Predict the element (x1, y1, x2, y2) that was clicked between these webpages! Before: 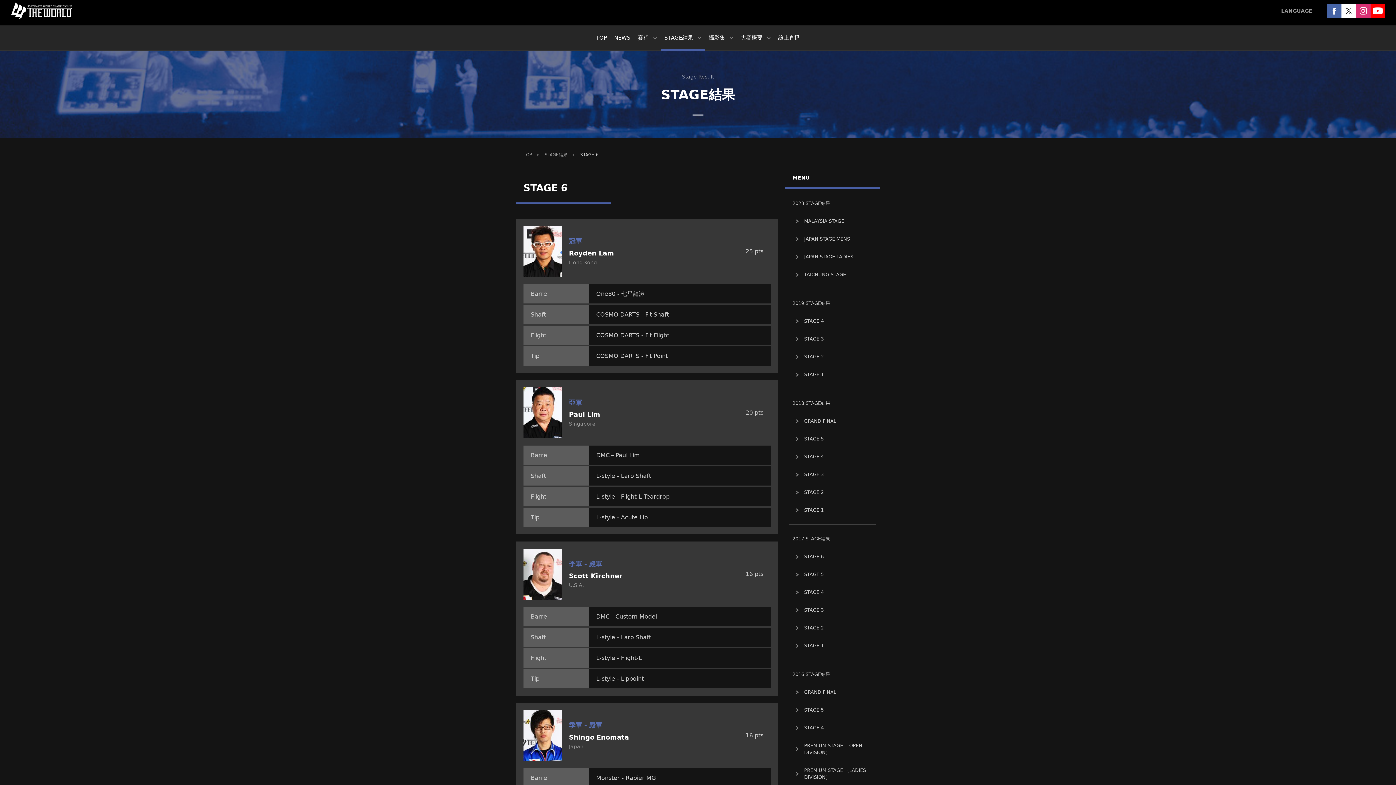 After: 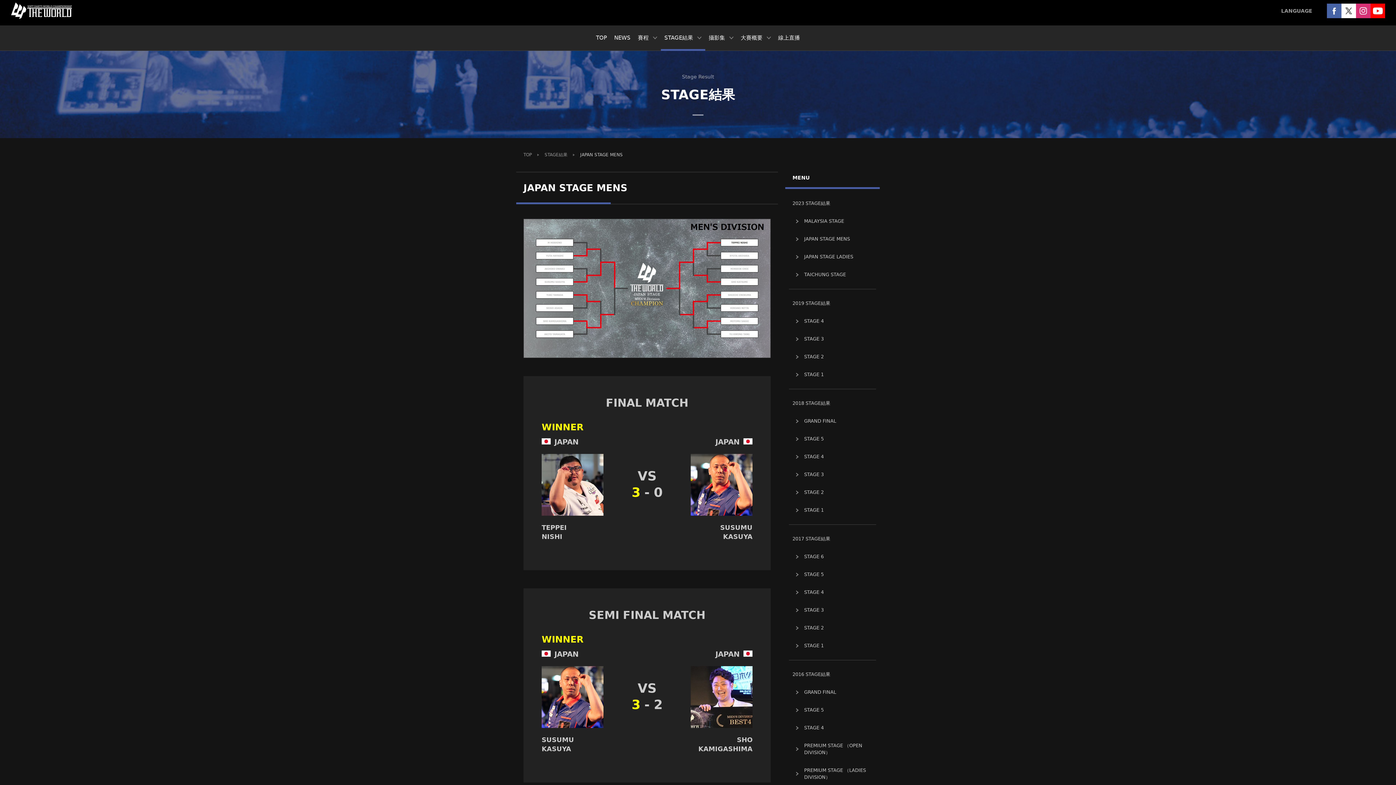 Action: label: JAPAN STAGE MENS bbox: (785, 230, 880, 248)